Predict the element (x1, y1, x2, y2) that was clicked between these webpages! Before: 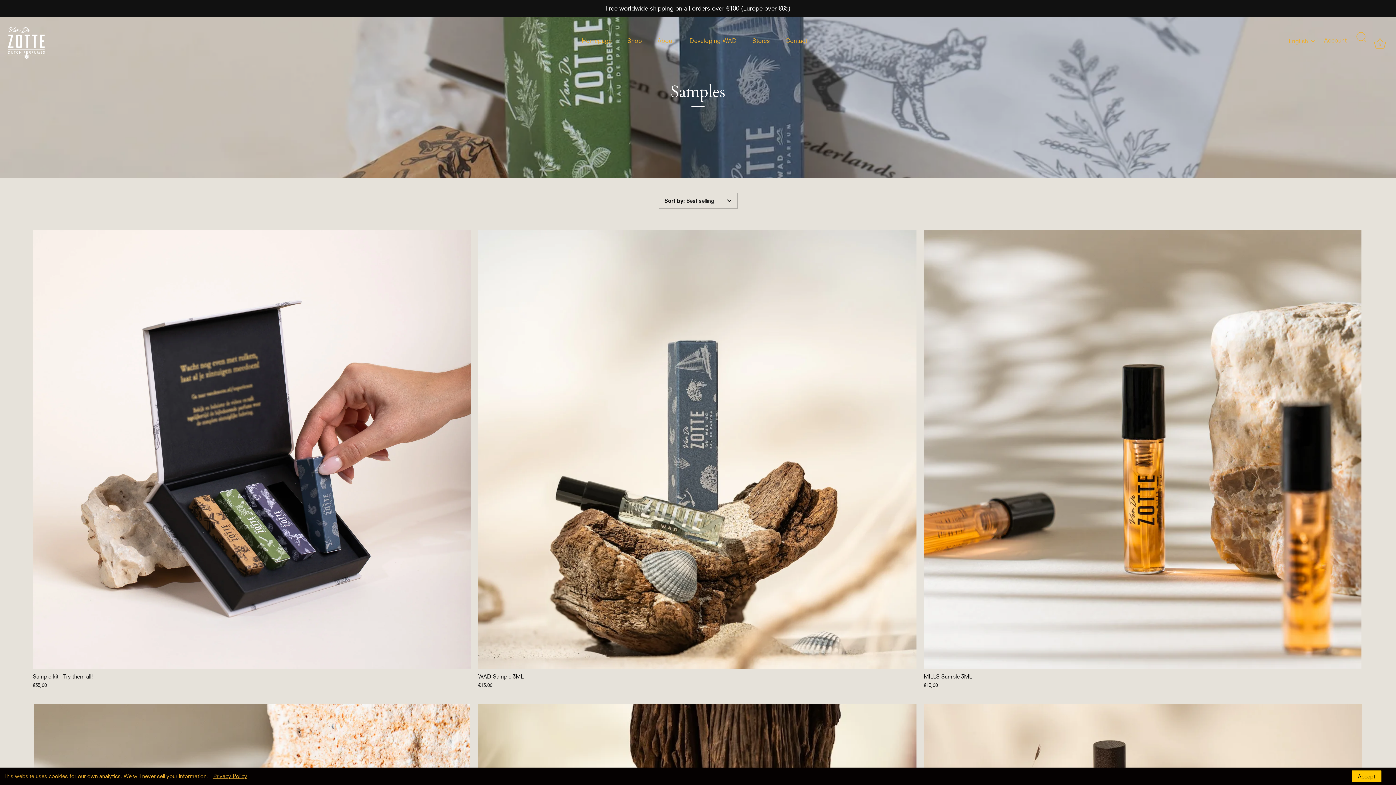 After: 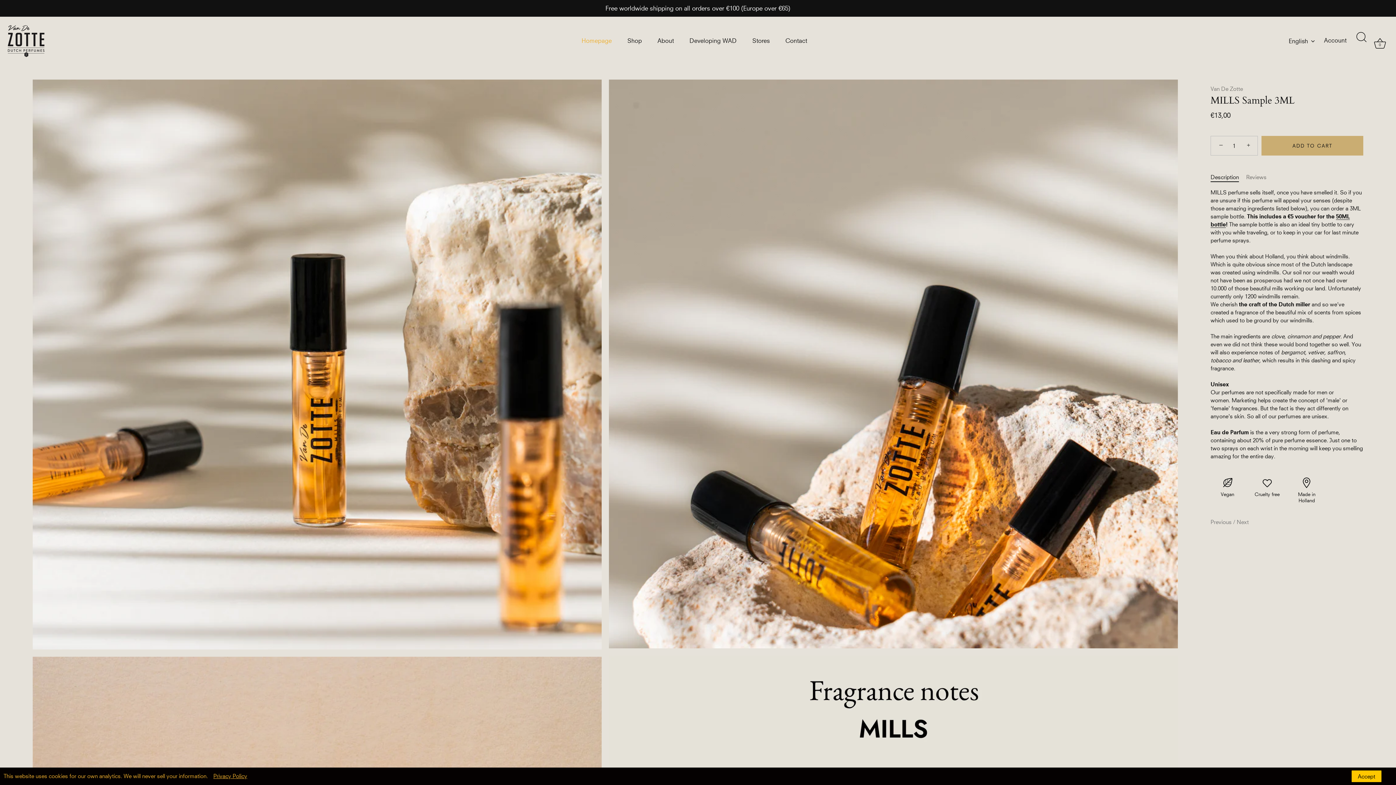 Action: label: MILLS Sample 3ML
€13,00 bbox: (923, 668, 1362, 688)